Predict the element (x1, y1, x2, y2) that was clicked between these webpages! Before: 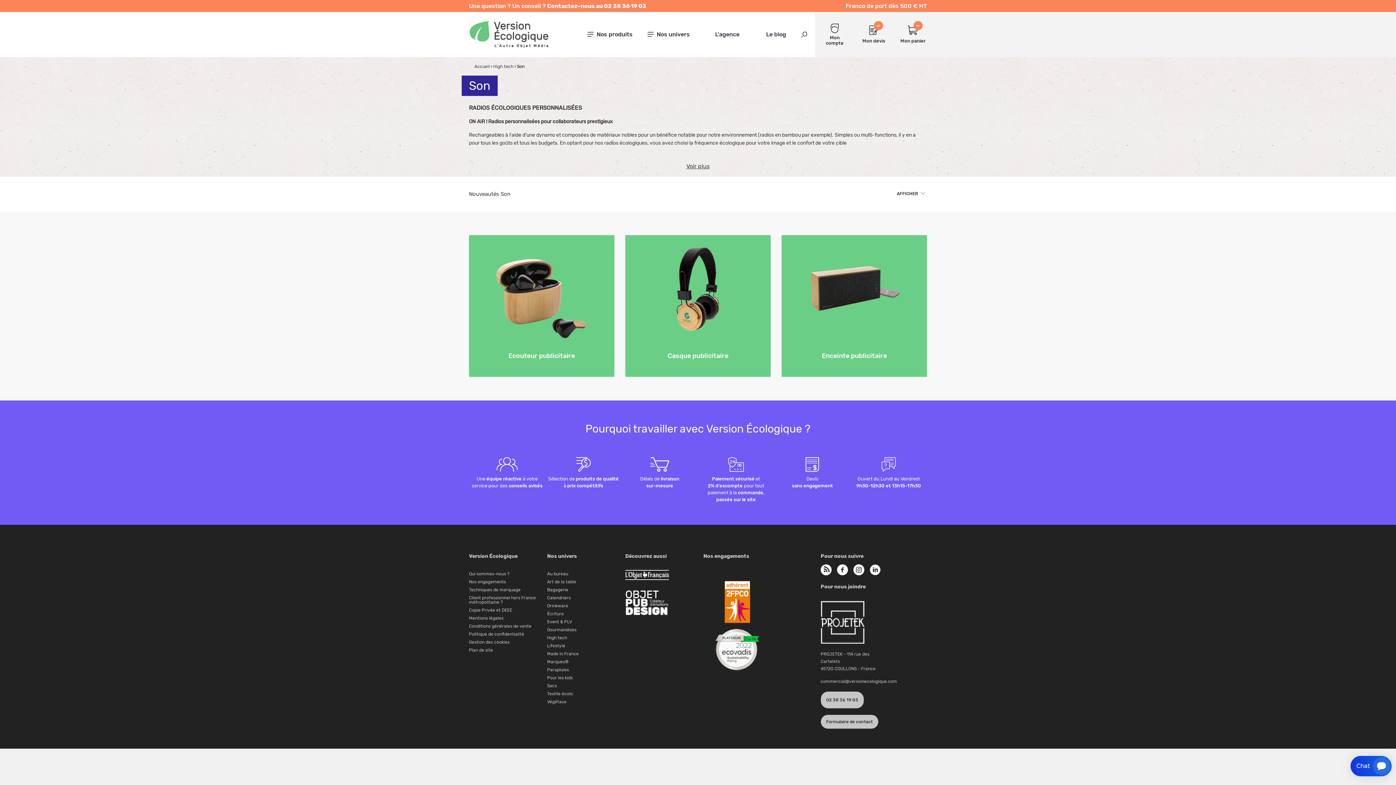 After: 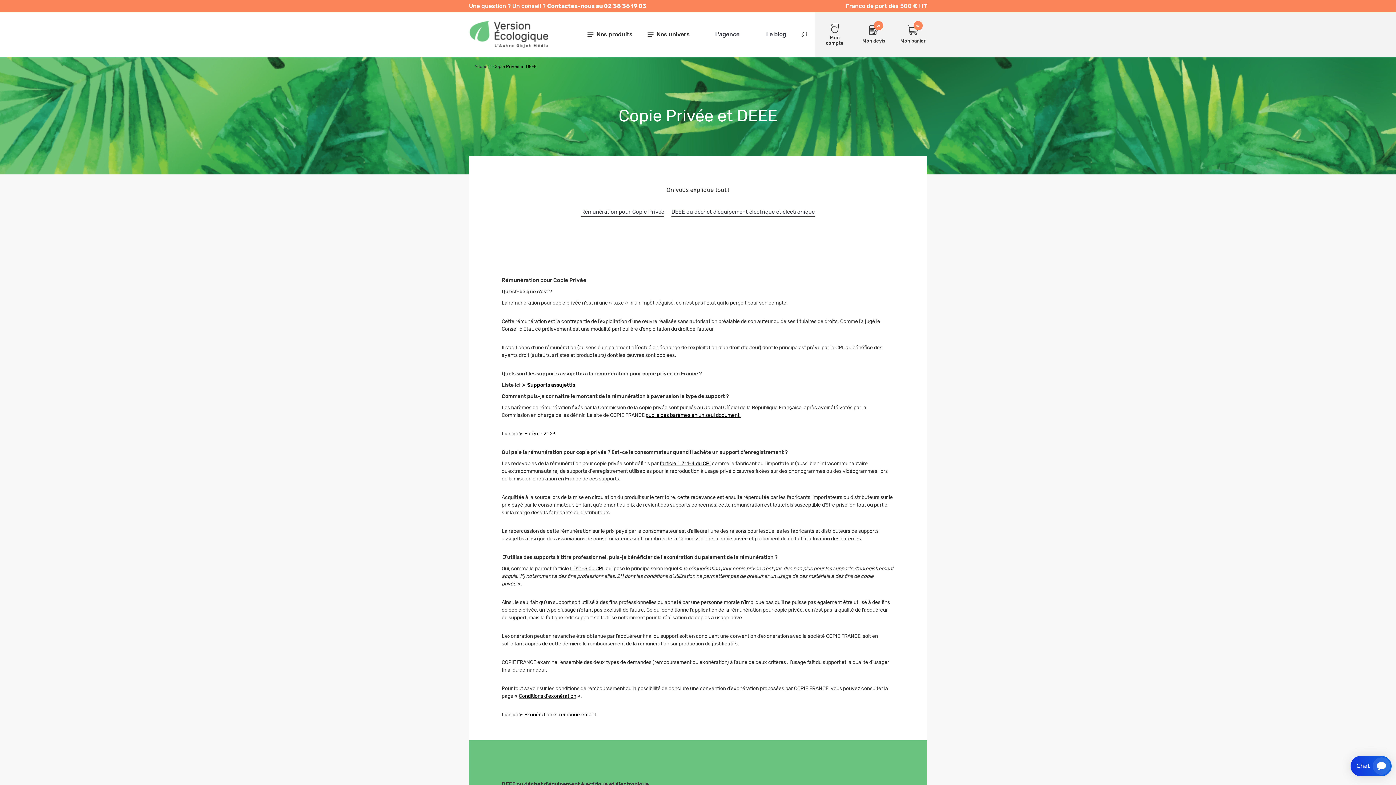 Action: bbox: (469, 606, 536, 614) label: Copie Privée et DEEE